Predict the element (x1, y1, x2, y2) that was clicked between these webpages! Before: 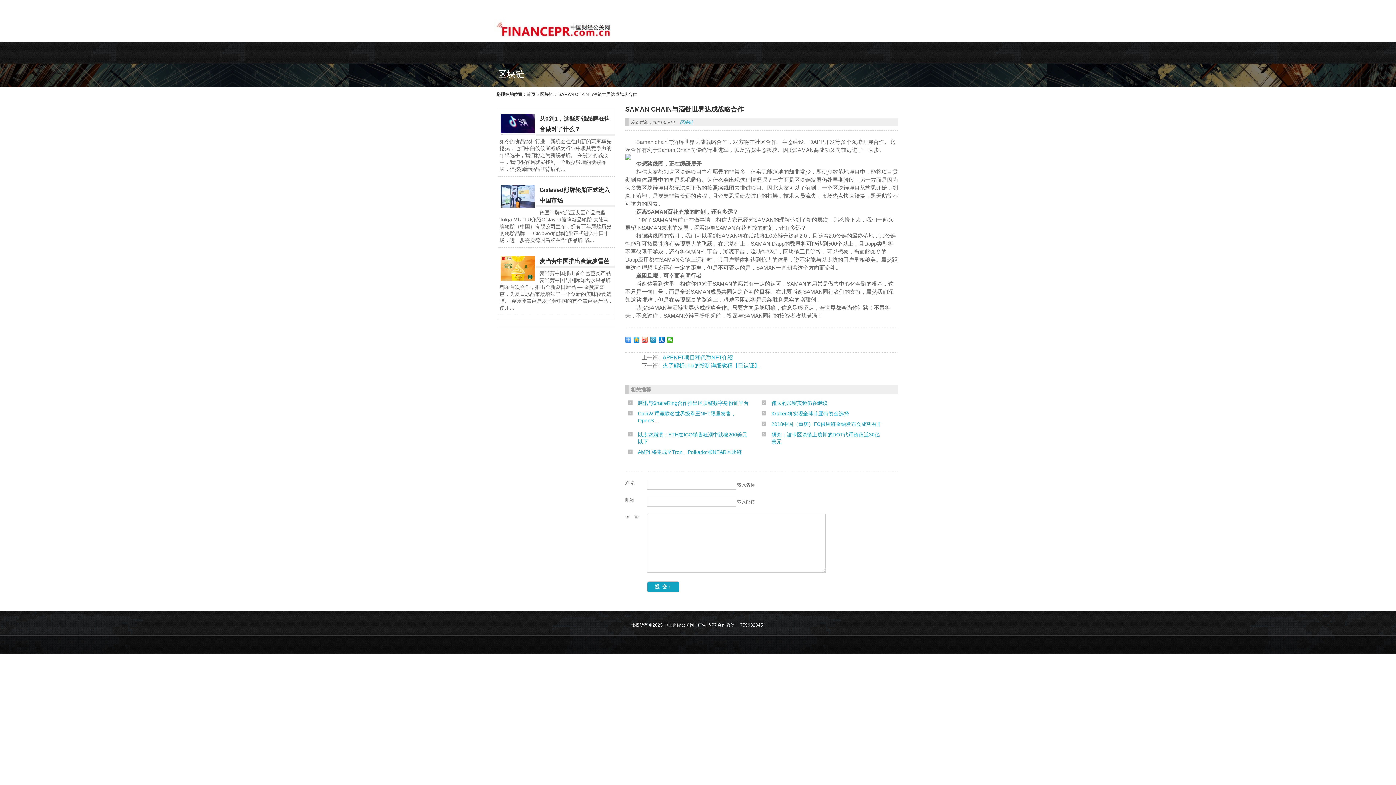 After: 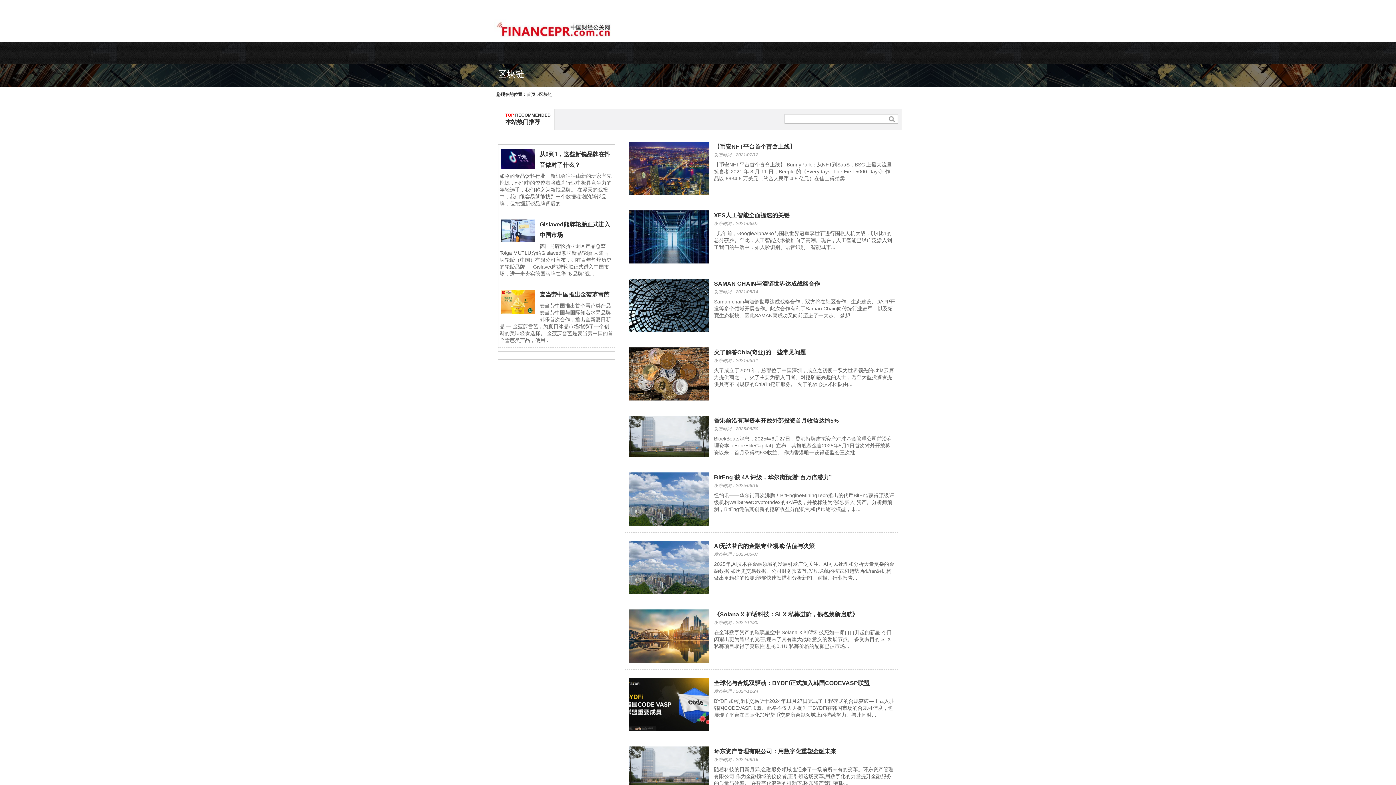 Action: bbox: (680, 120, 693, 125) label: 区块链